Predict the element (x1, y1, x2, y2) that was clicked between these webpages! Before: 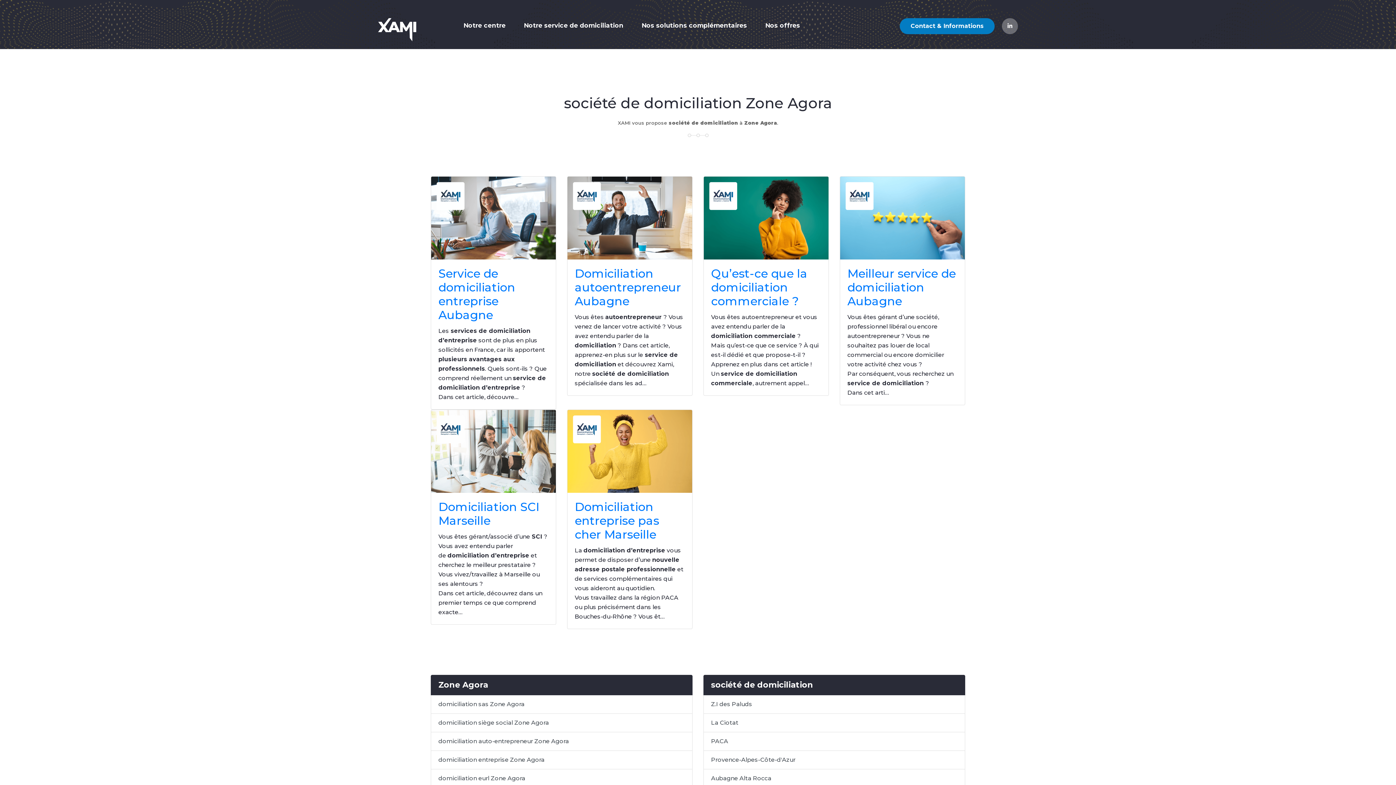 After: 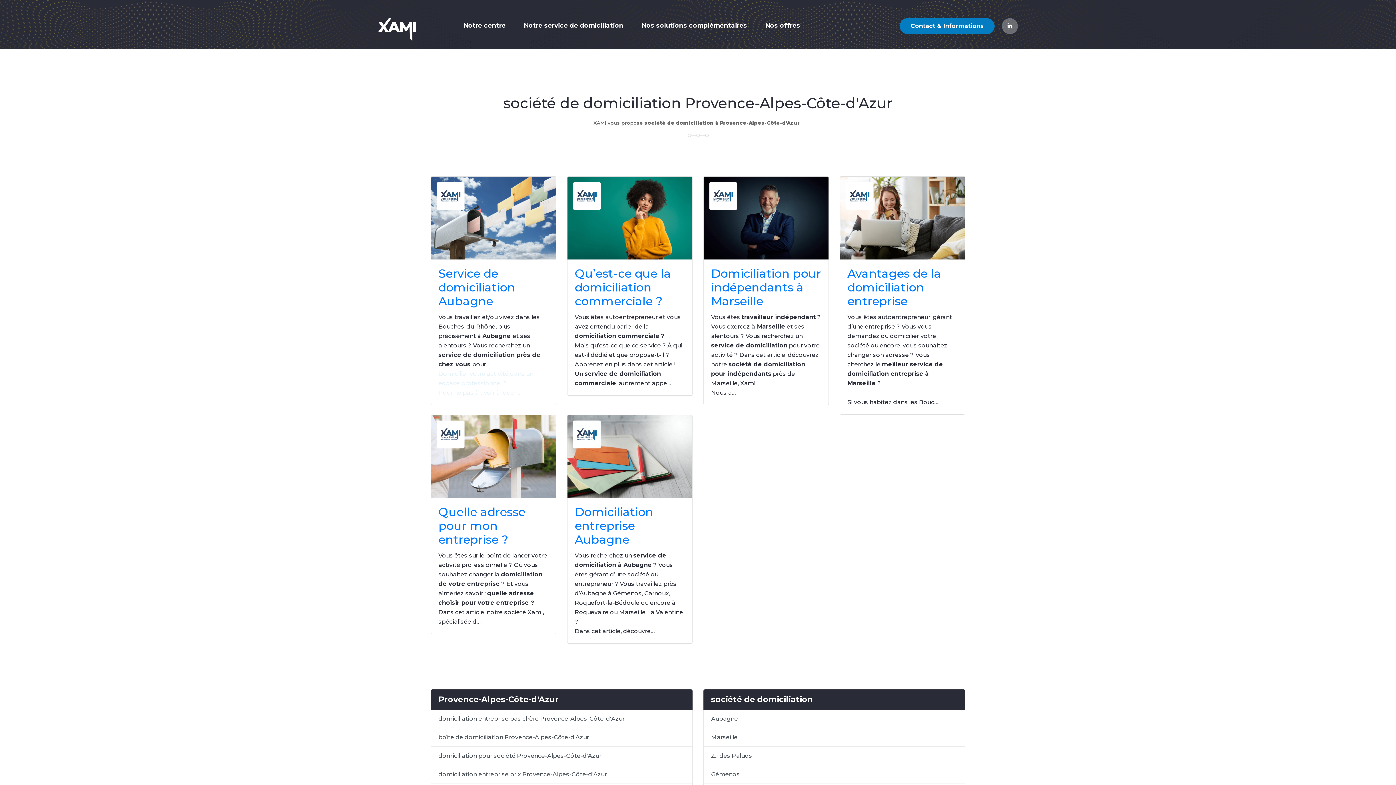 Action: label: Provence-Alpes-Côte-d'Azur bbox: (703, 751, 965, 769)